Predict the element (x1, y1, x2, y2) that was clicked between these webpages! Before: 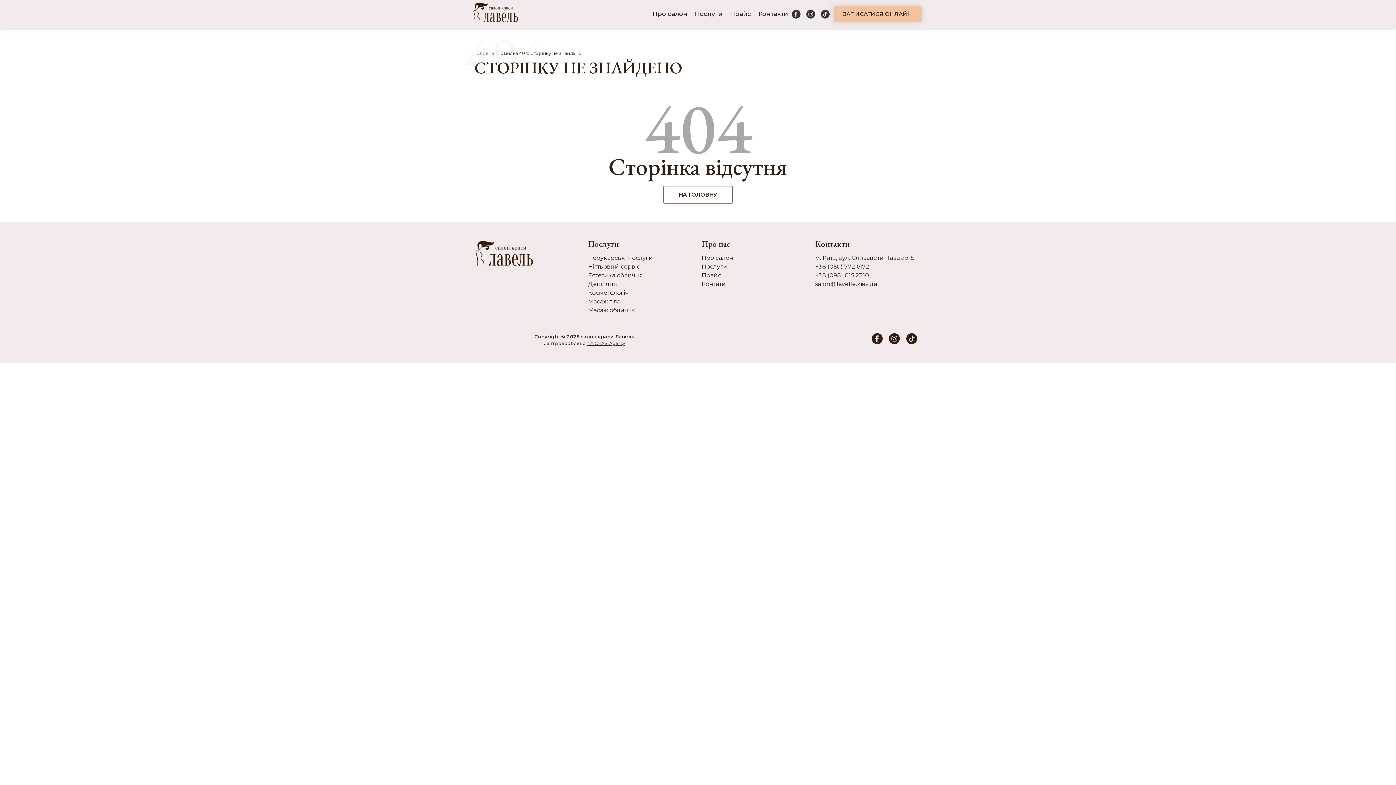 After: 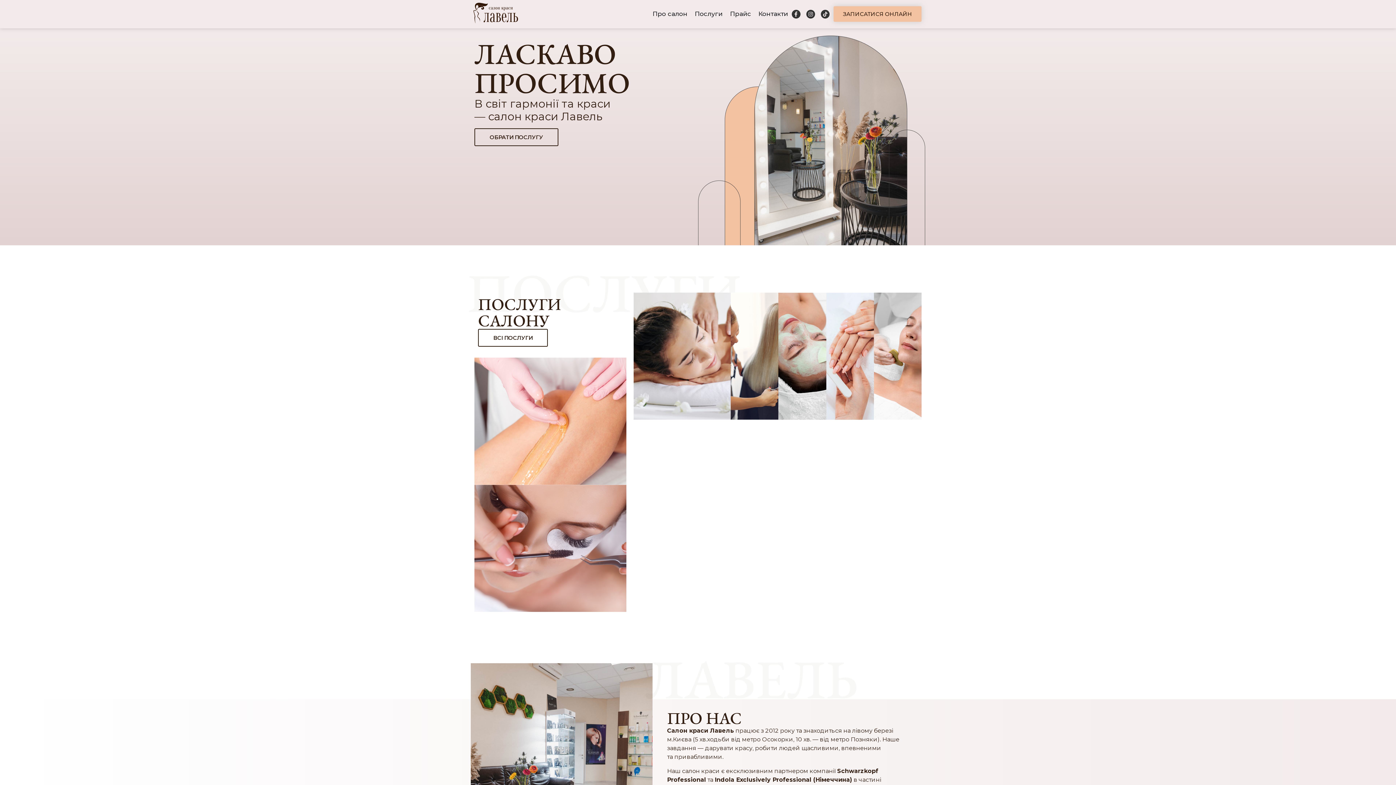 Action: bbox: (663, 185, 732, 203) label: НА ГОЛОВНУ